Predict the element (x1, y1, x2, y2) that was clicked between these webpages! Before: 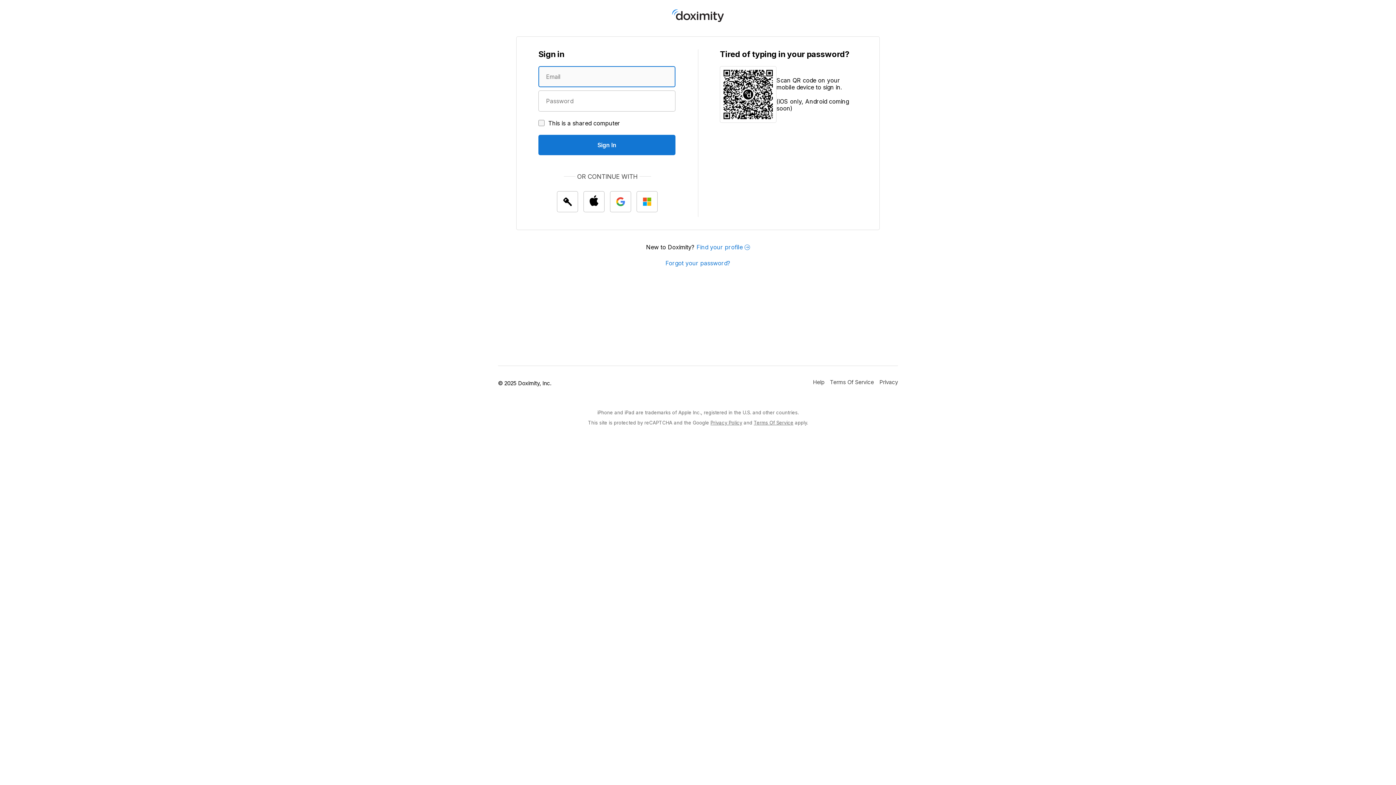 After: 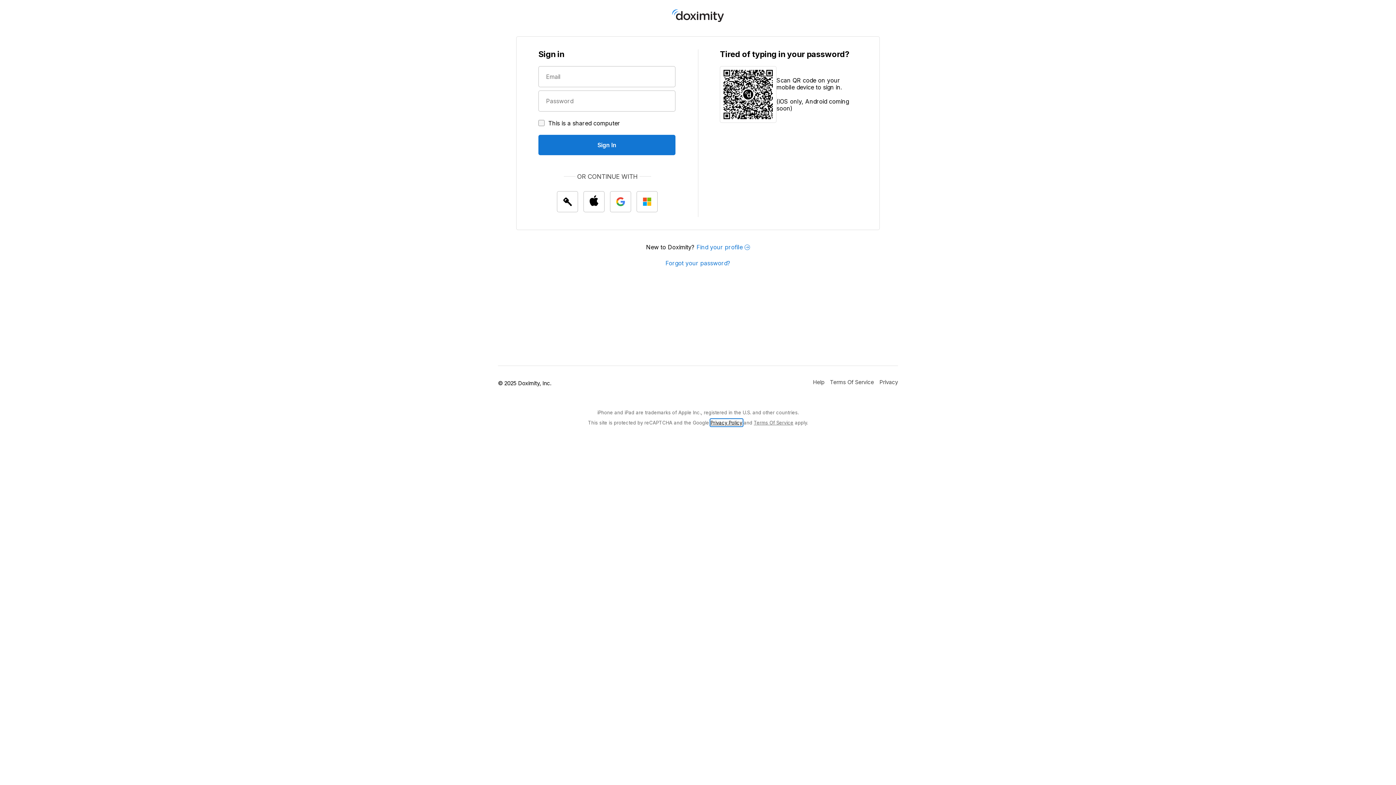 Action: bbox: (710, 419, 742, 426) label: Google Privacy Policy